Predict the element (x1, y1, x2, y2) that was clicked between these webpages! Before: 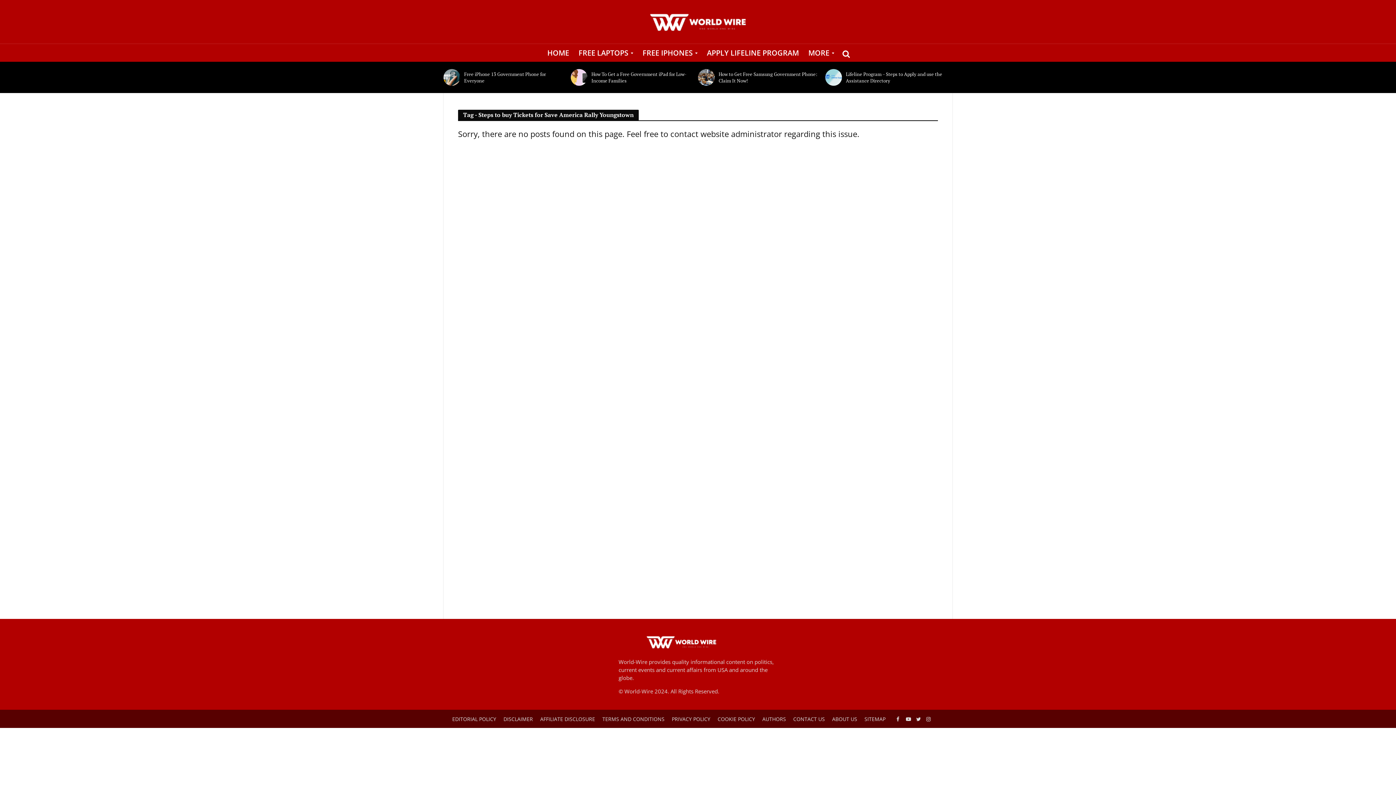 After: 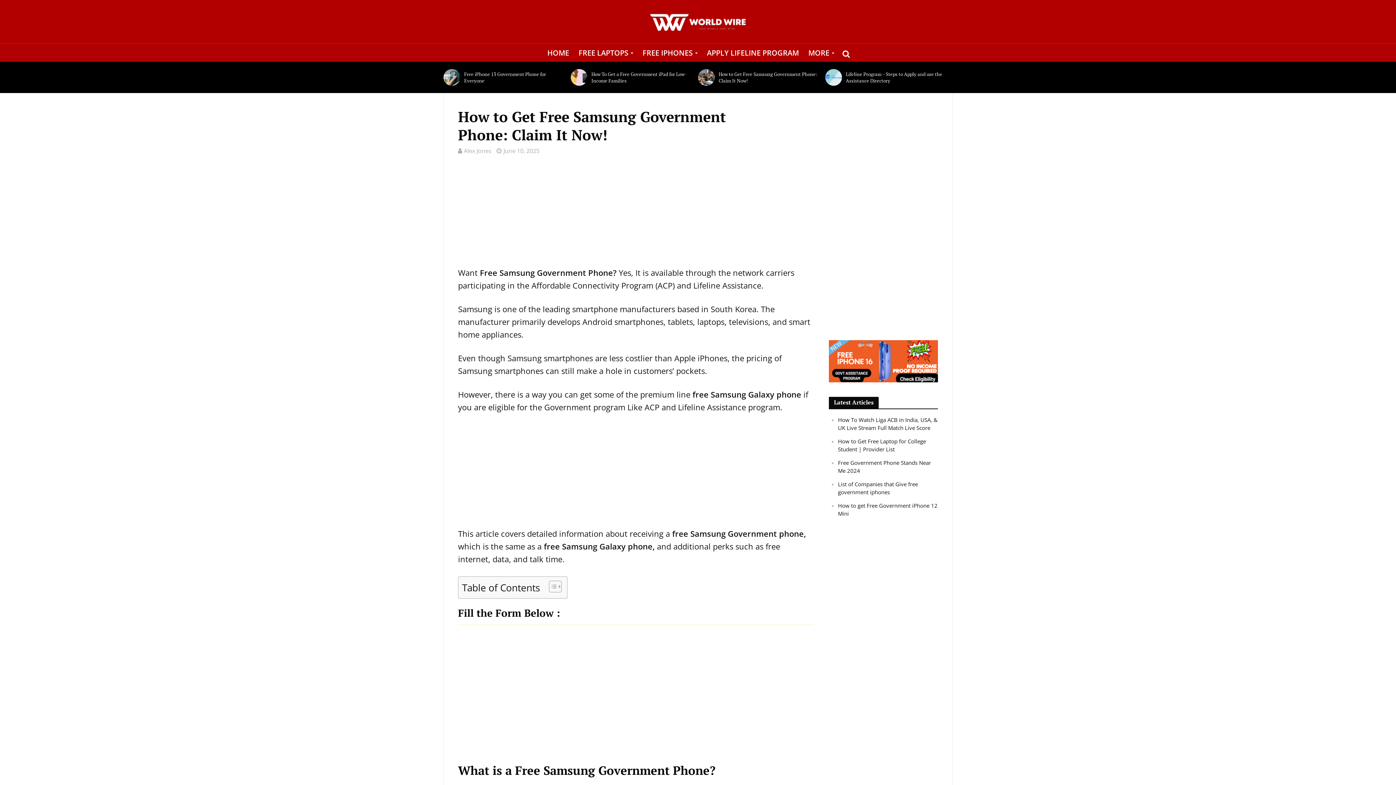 Action: bbox: (698, 69, 715, 85)